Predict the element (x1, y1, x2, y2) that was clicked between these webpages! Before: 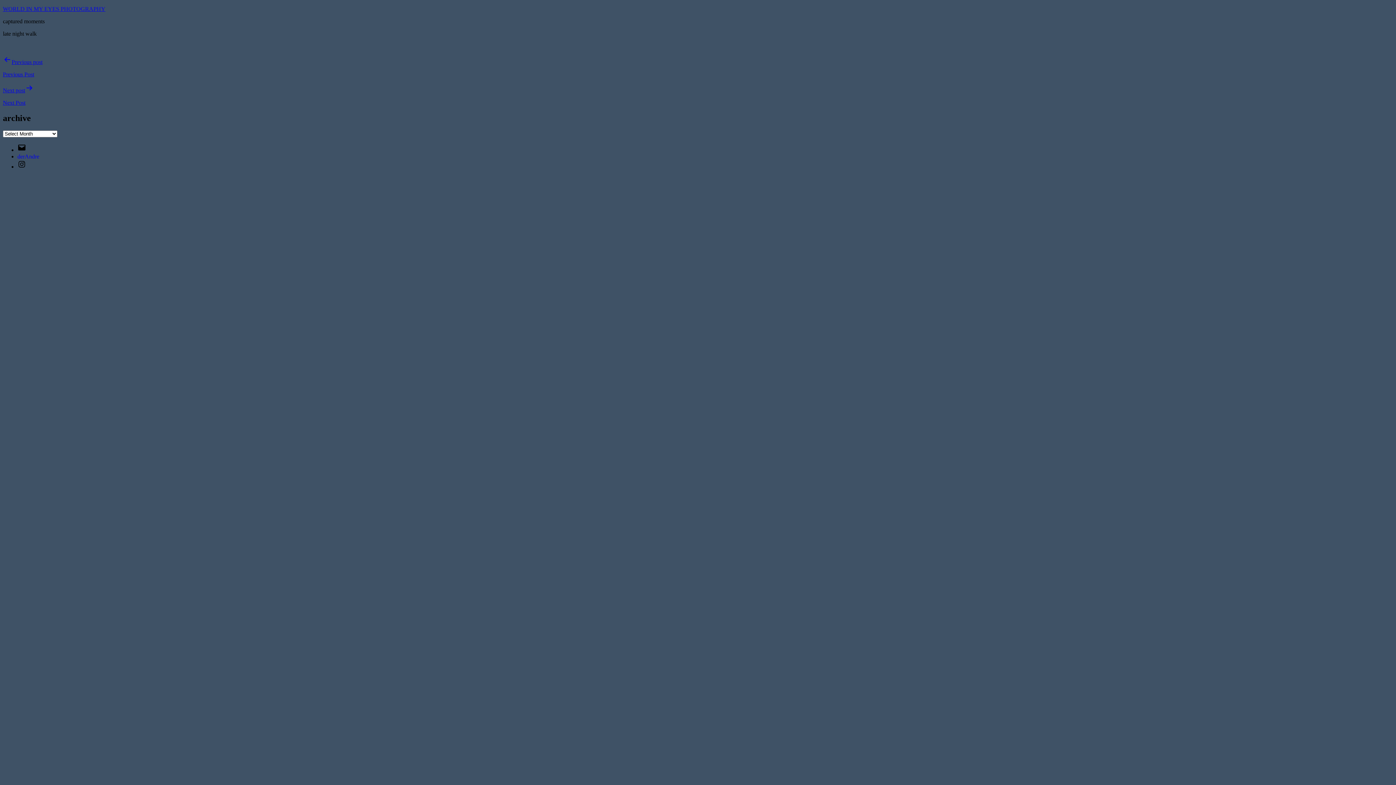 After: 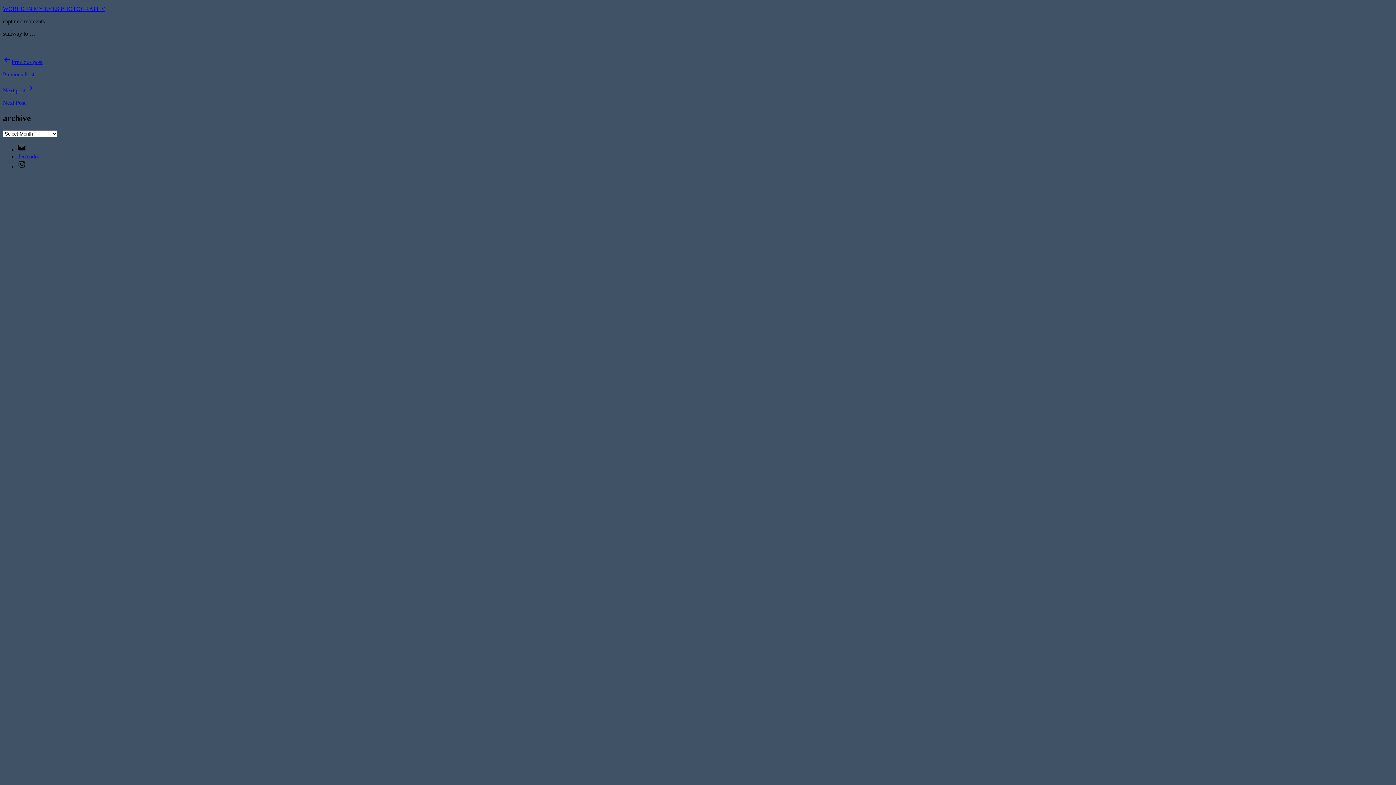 Action: label: Next post

Next Post bbox: (2, 83, 1393, 106)